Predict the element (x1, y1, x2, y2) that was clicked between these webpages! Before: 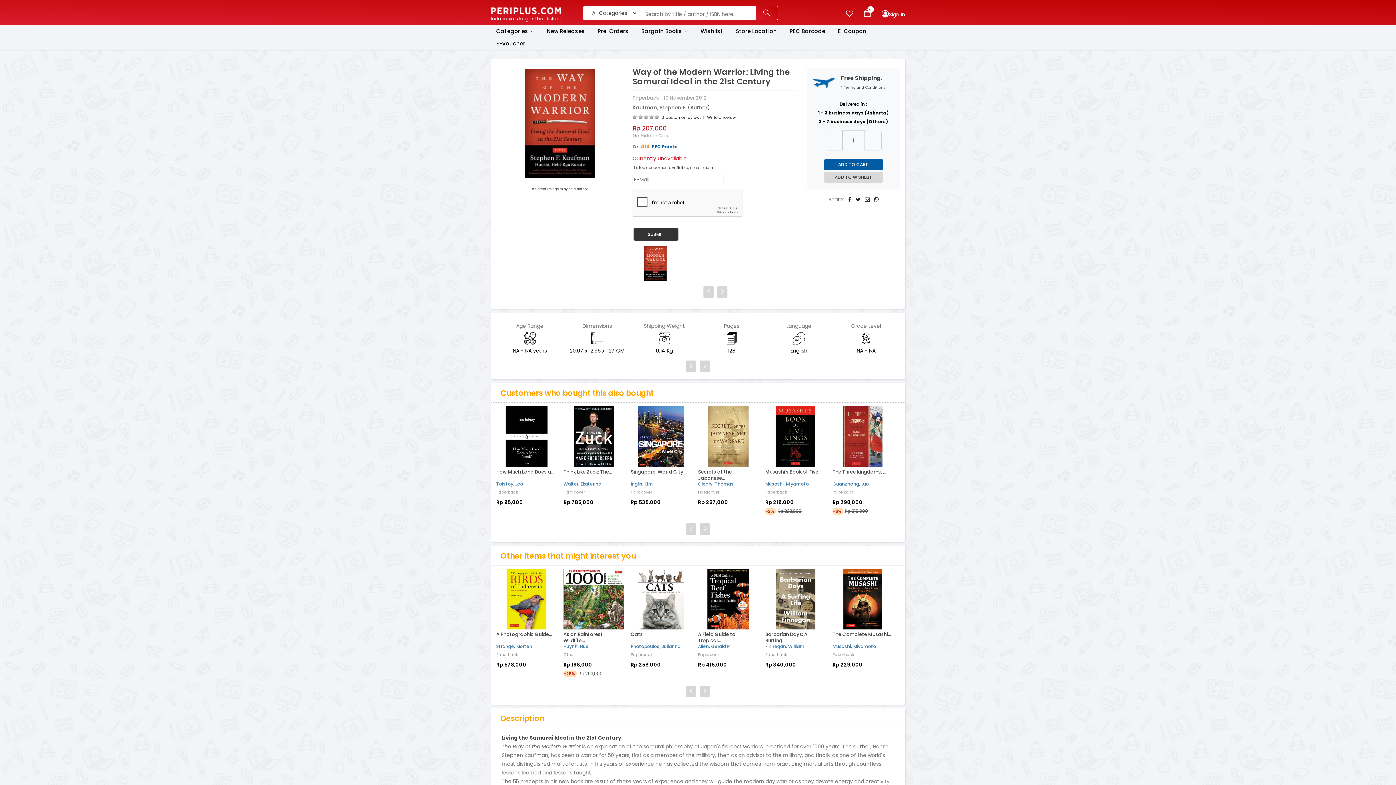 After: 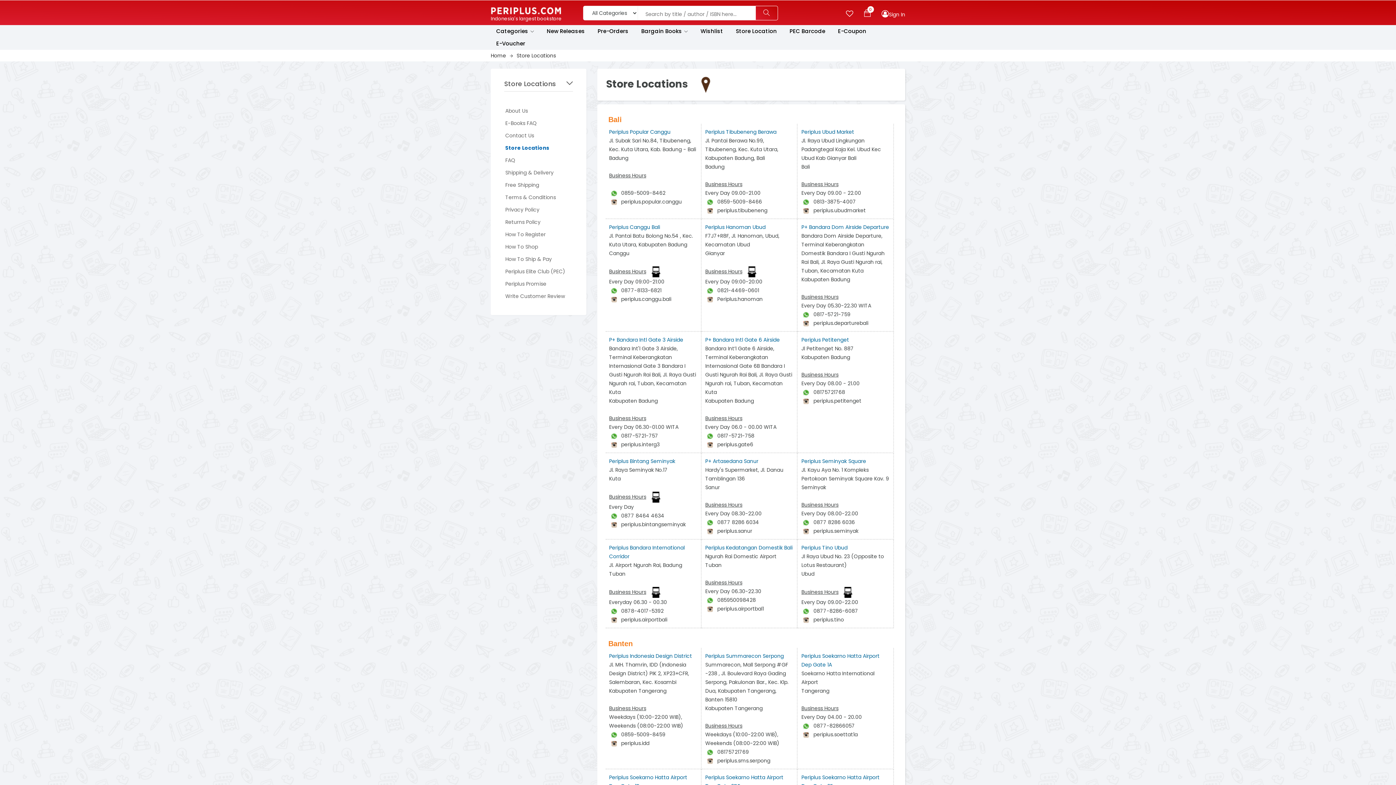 Action: label: Store Location bbox: (730, 25, 782, 37)